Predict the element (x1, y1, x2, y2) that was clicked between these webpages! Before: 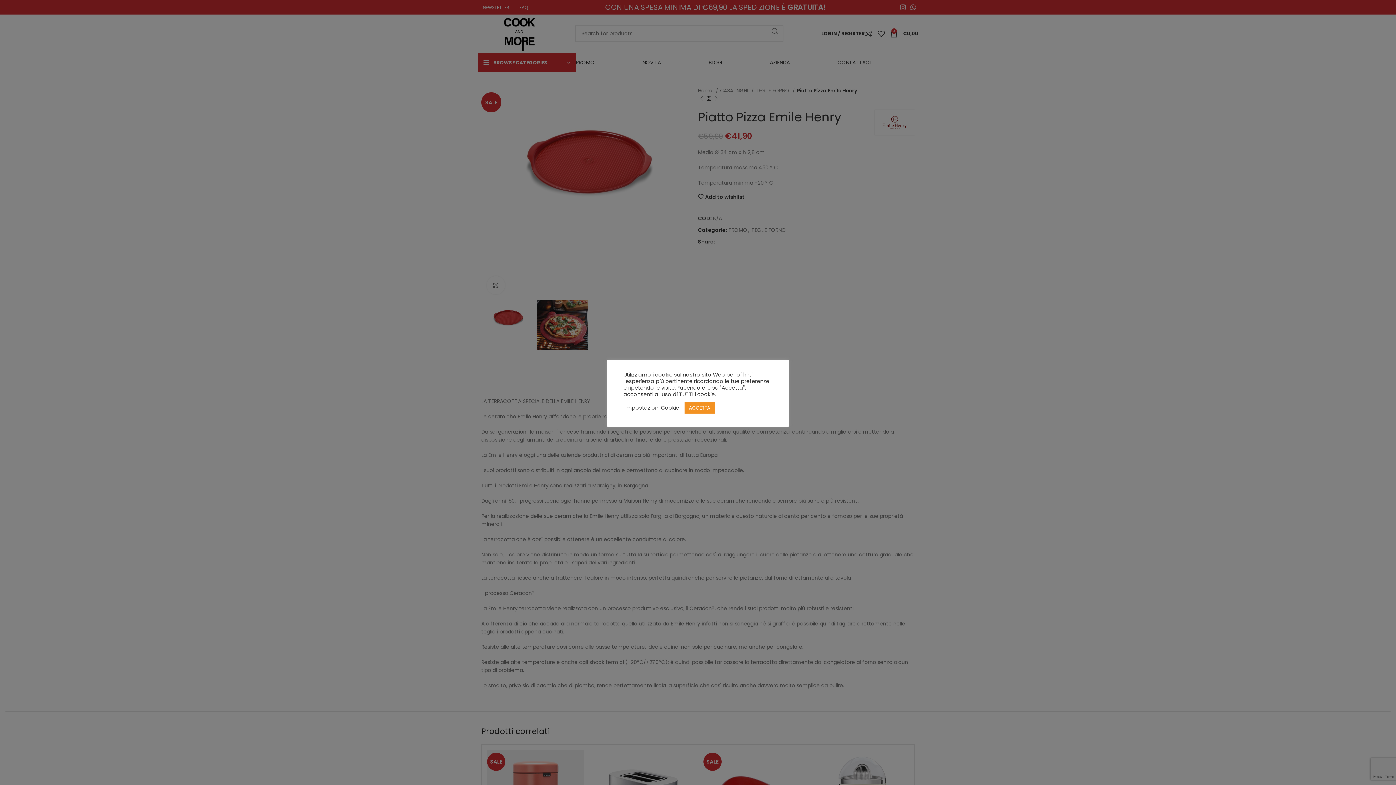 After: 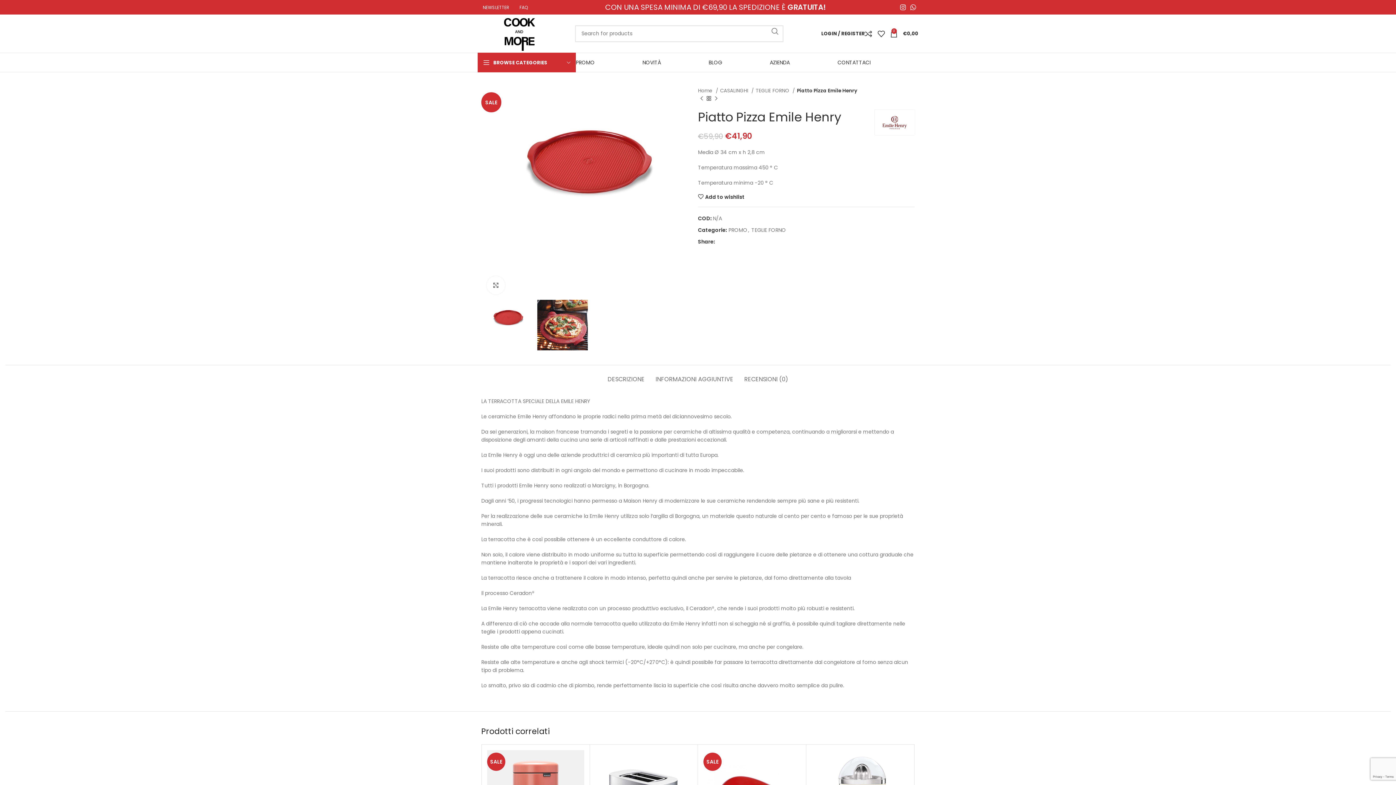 Action: label: ACCETTA bbox: (684, 402, 714, 413)